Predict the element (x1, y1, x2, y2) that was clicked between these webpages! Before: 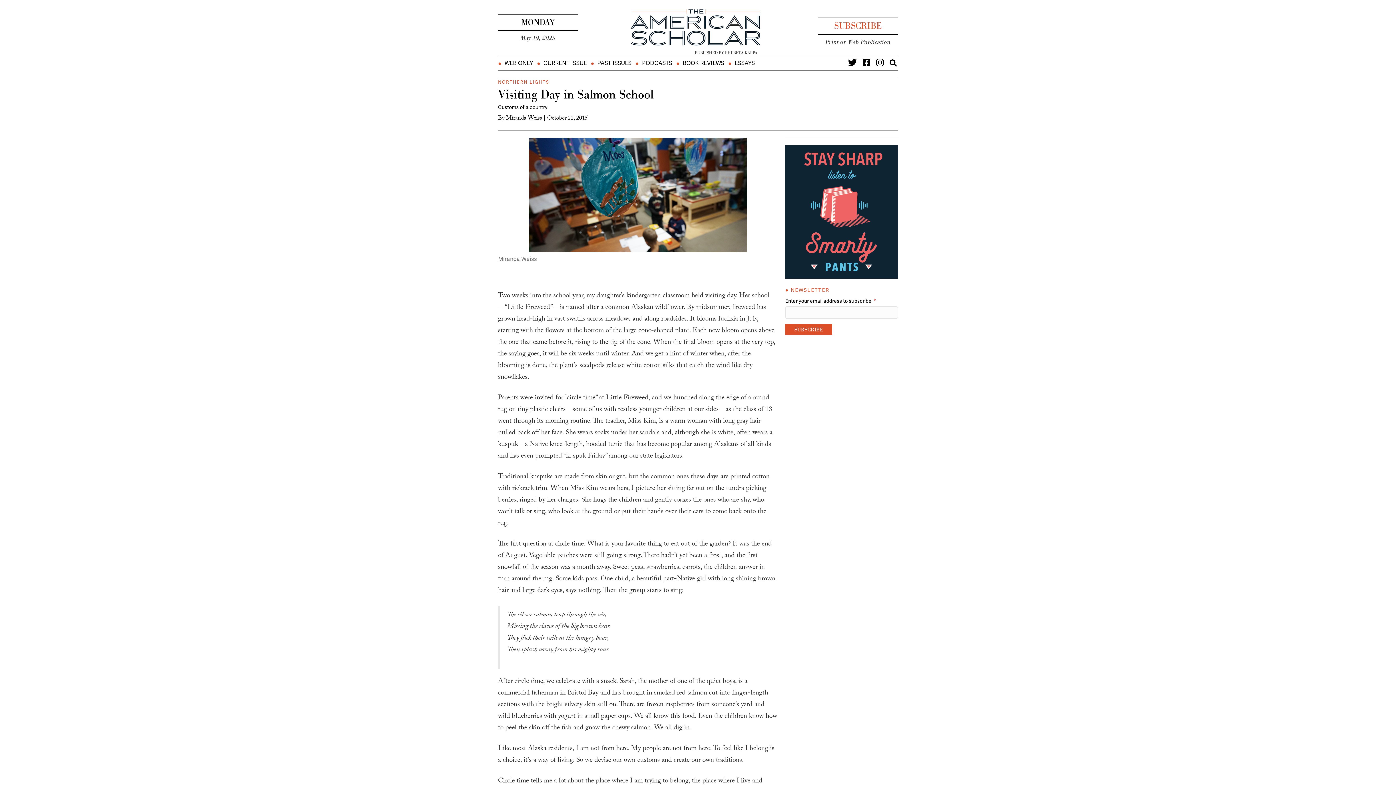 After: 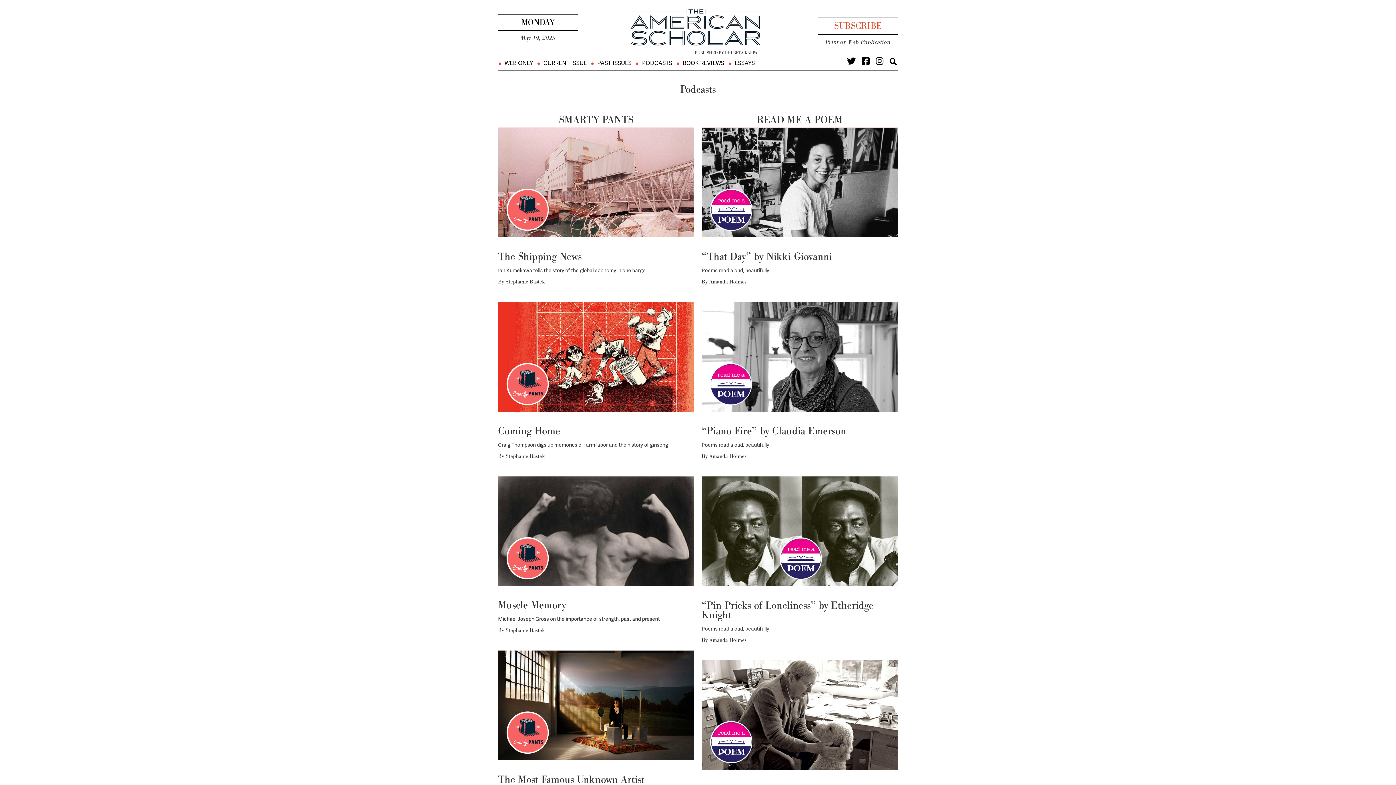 Action: bbox: (635, 60, 676, 66) label: PODCASTS